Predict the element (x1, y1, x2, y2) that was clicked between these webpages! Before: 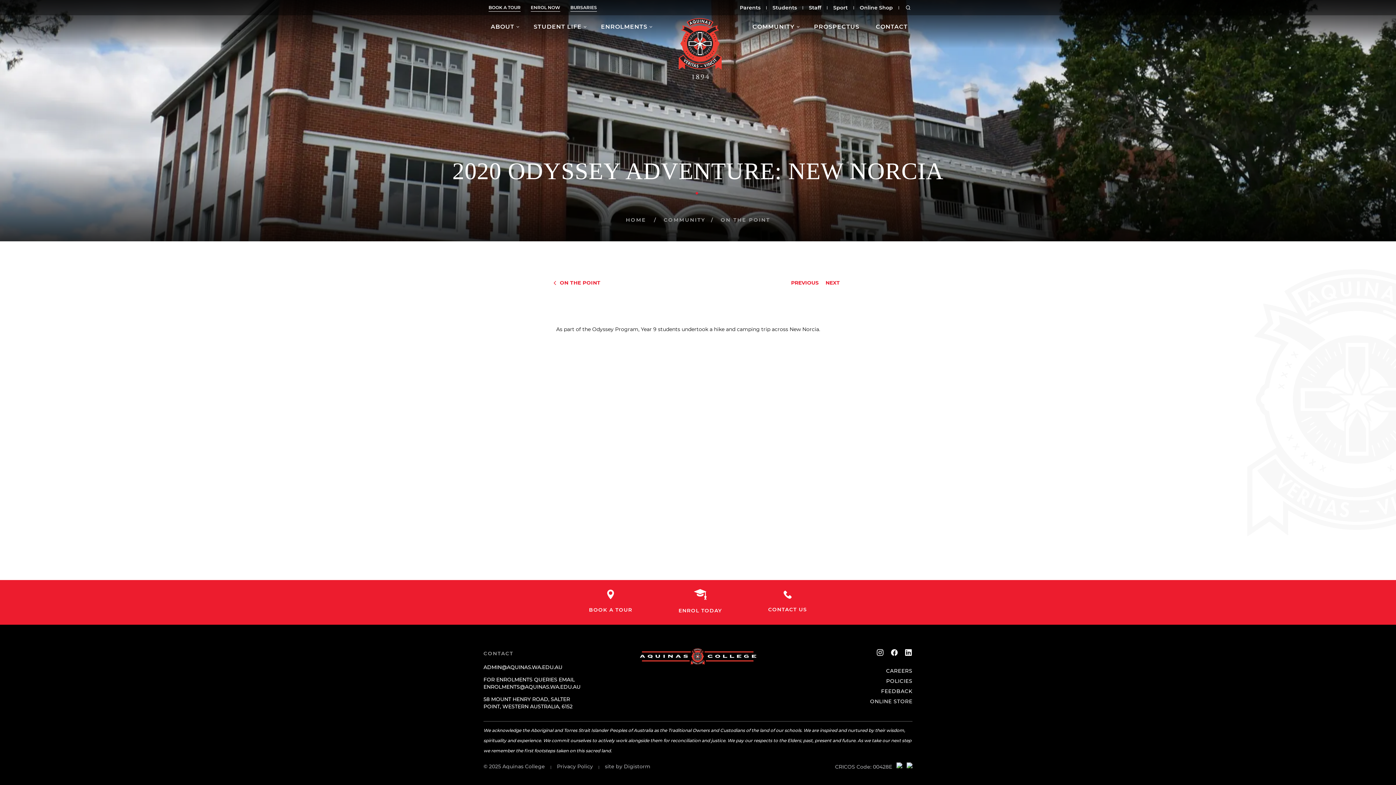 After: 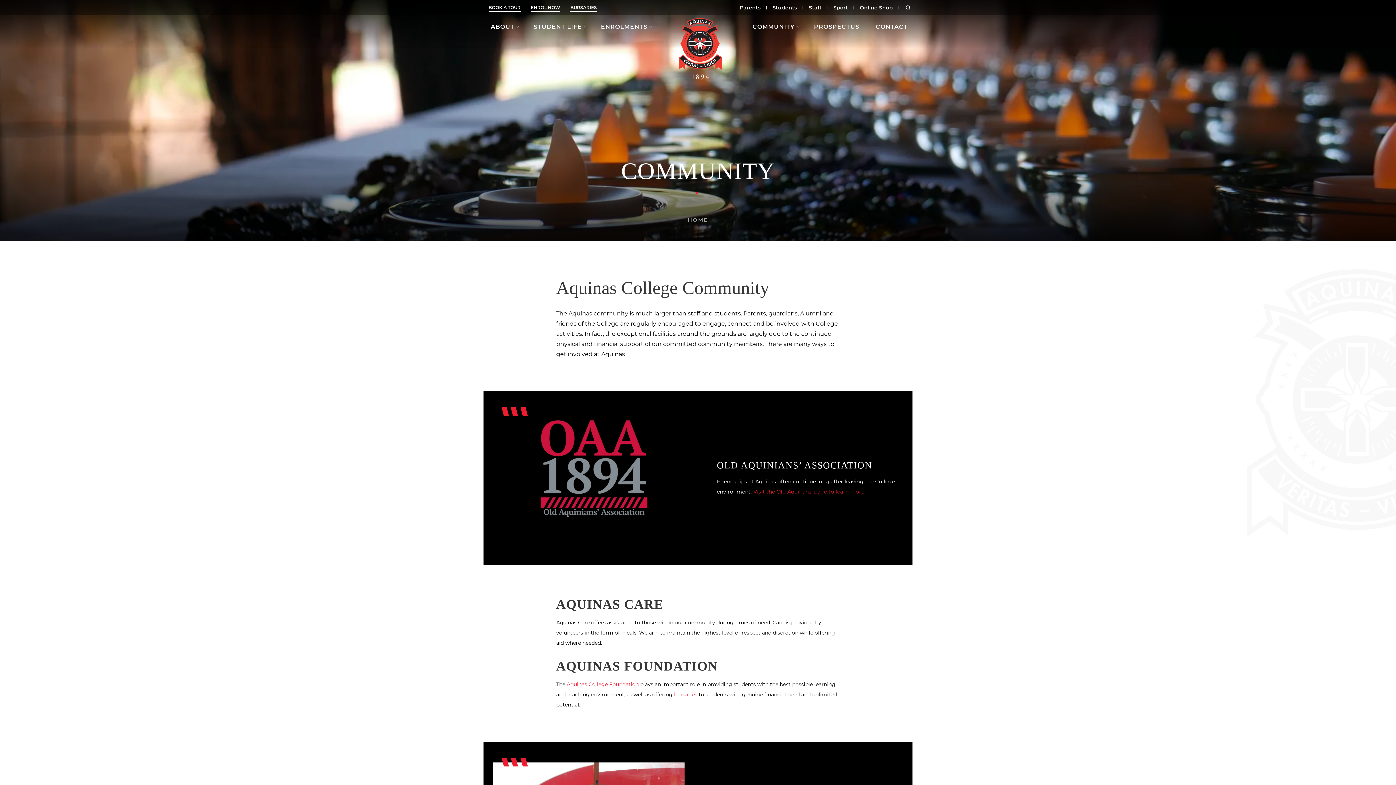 Action: label: COMMUNITY bbox: (745, 15, 796, 38)